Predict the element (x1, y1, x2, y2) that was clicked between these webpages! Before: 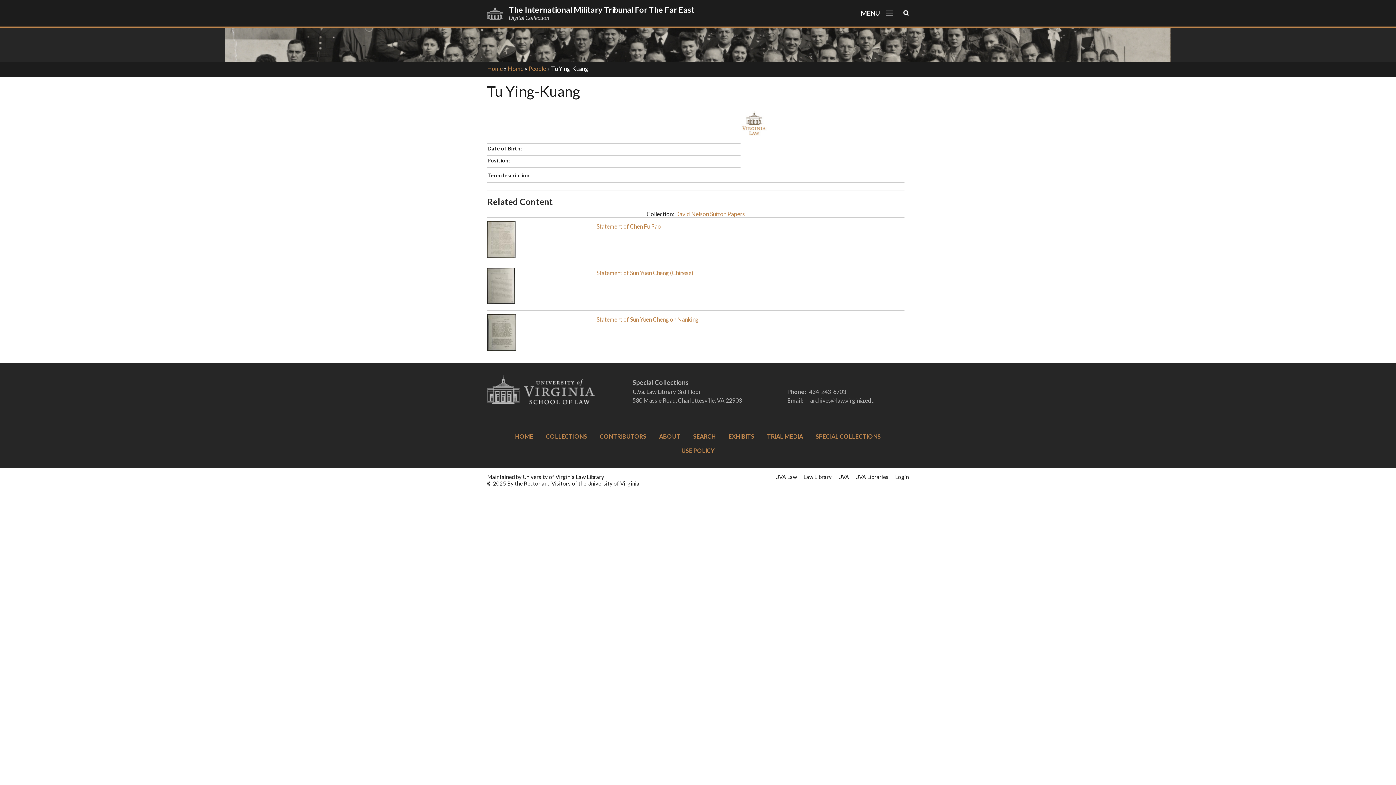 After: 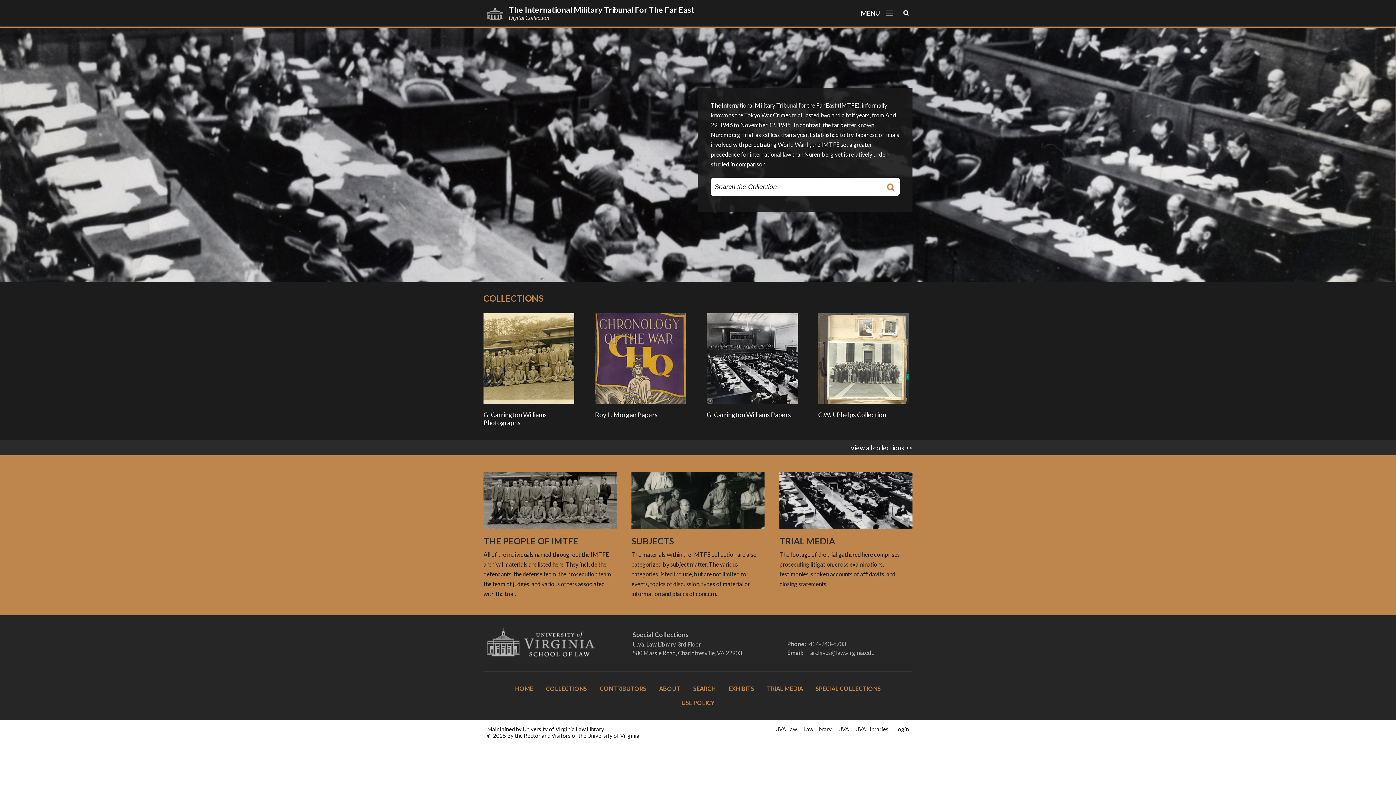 Action: label: Home bbox: (487, 65, 502, 72)